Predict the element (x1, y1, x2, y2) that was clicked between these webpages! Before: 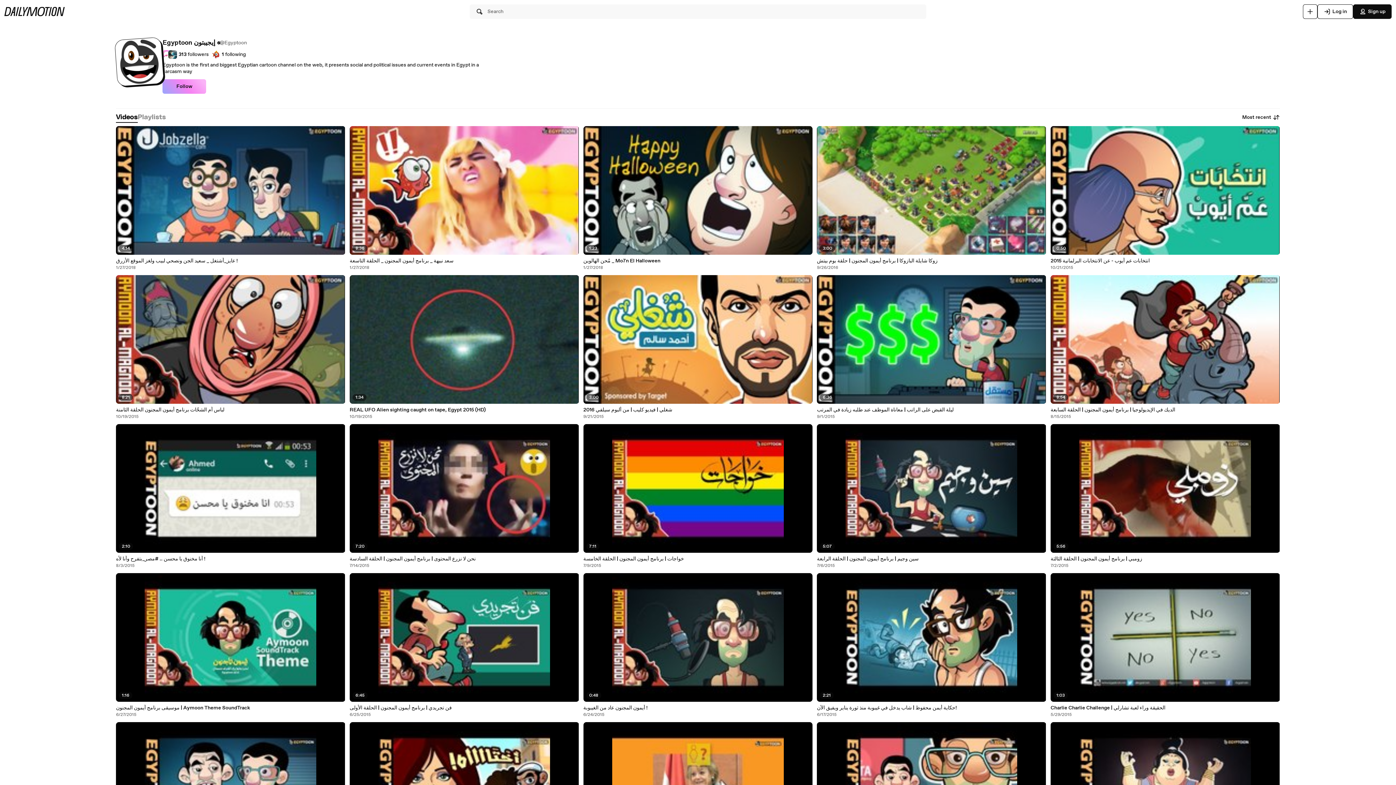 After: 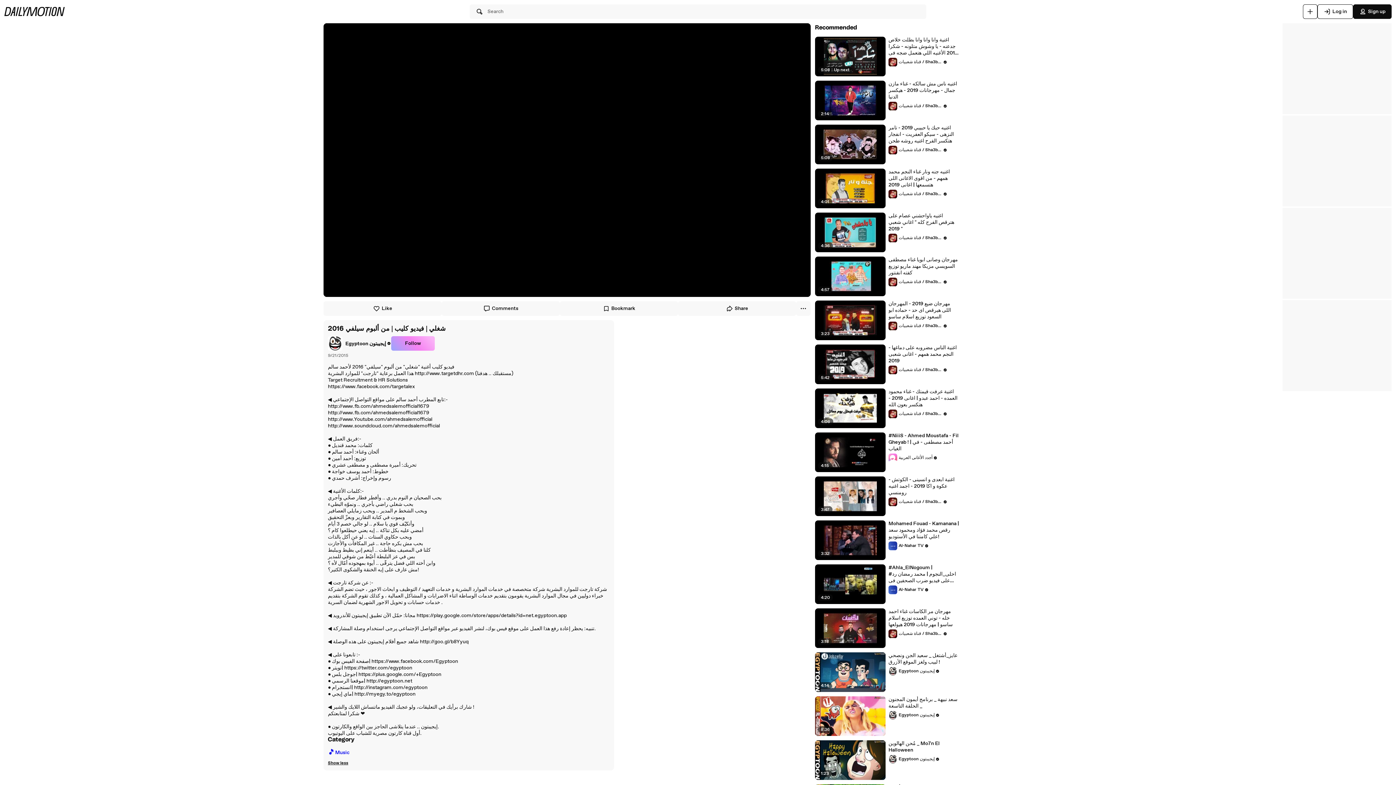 Action: label: شغلي | فيديو كليب | من ألبوم سيلفي 2016 bbox: (583, 406, 812, 413)